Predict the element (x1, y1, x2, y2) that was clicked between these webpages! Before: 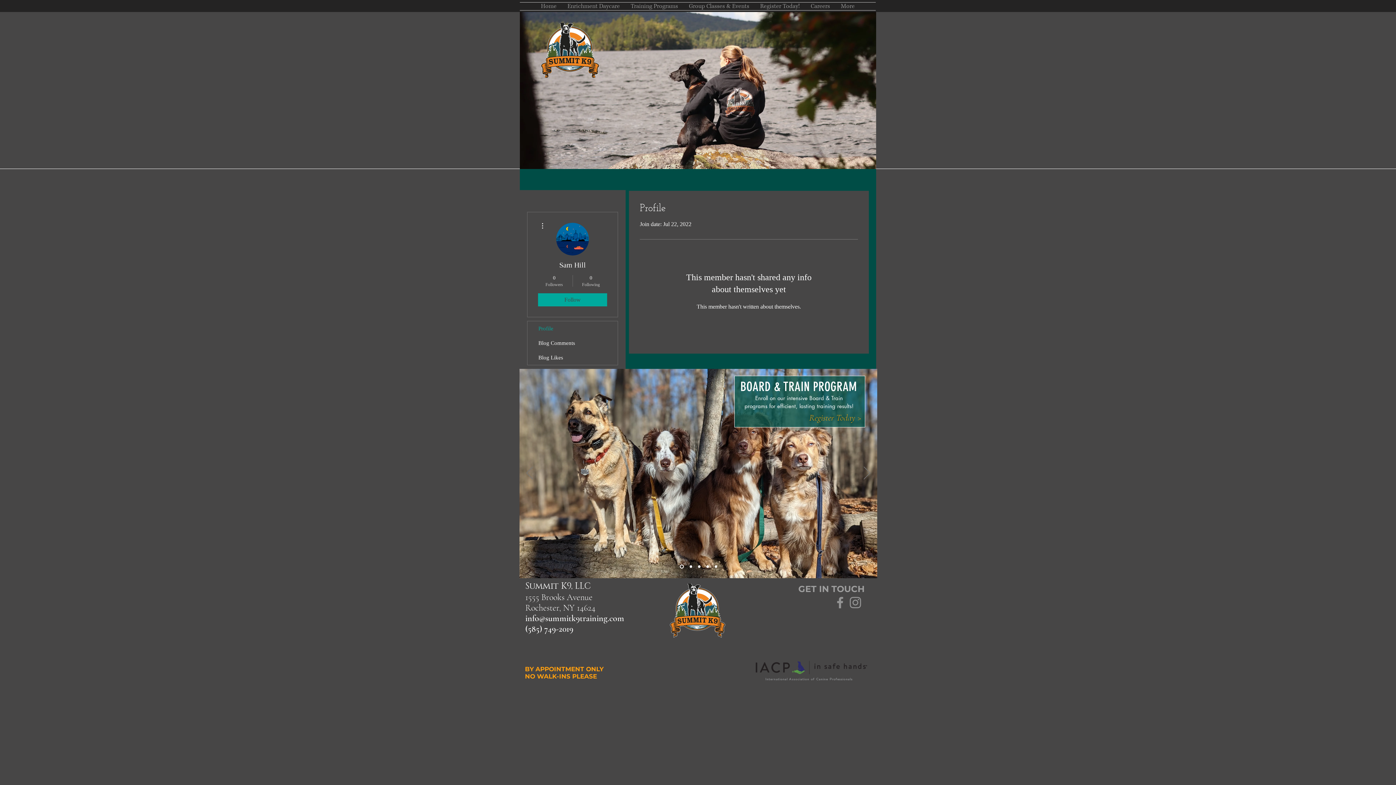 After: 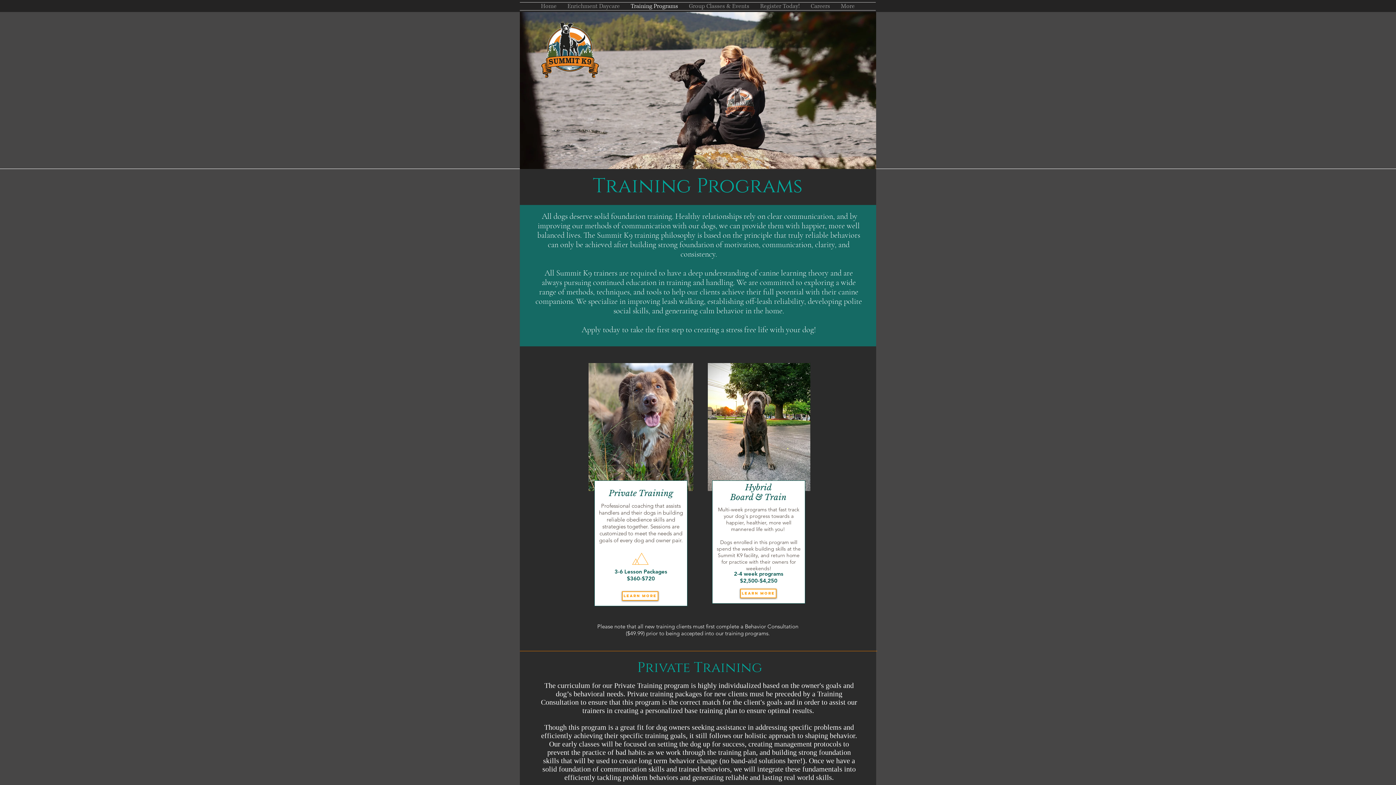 Action: label: Register Today > bbox: (809, 410, 861, 425)